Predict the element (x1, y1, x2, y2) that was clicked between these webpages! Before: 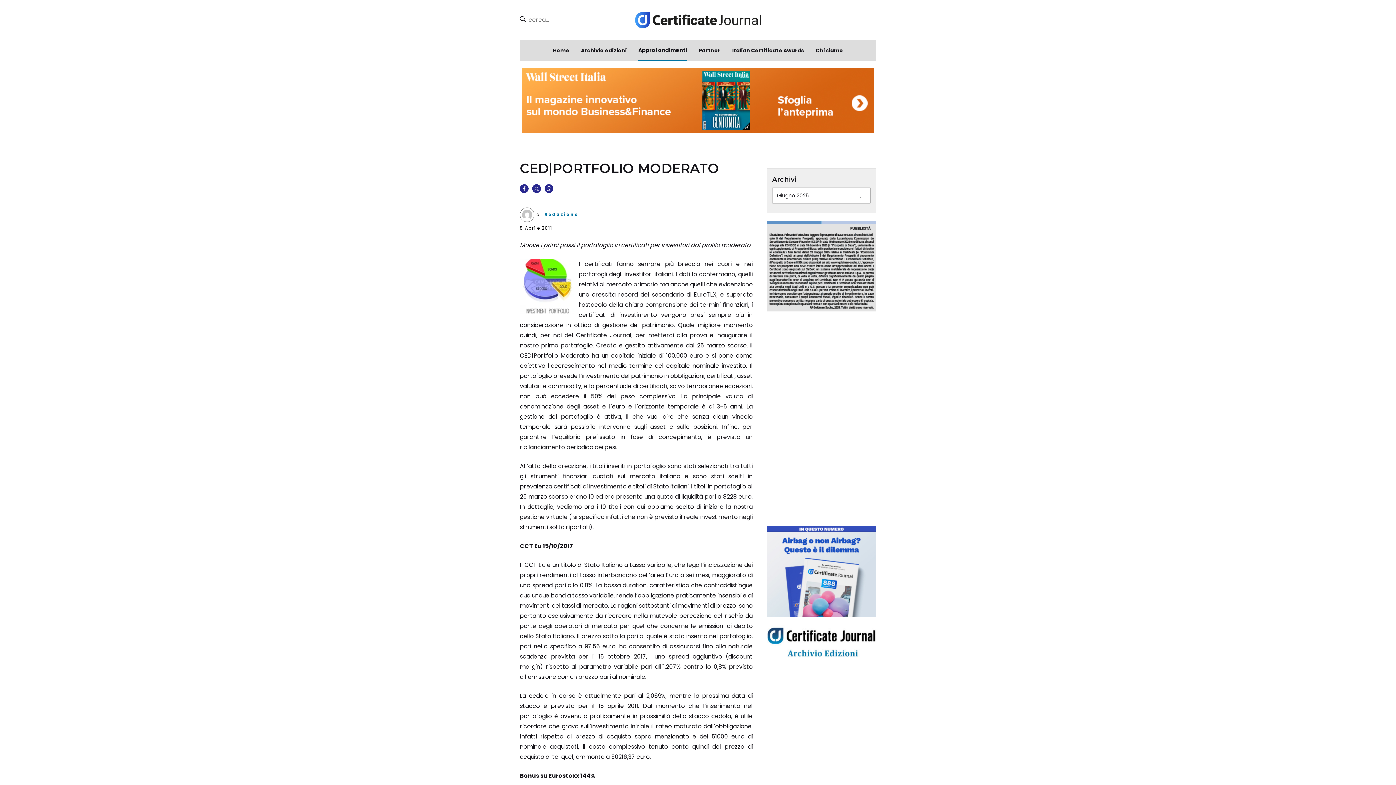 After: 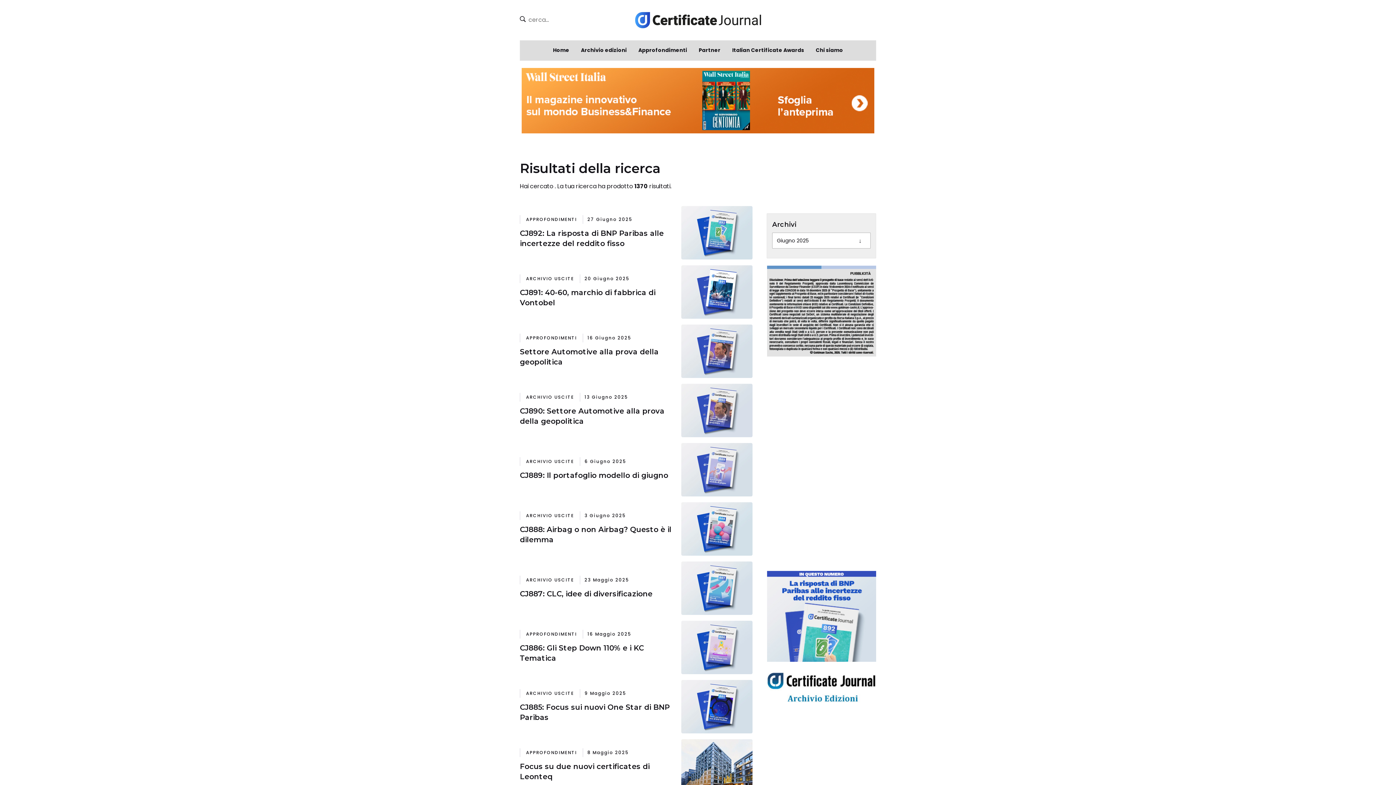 Action: bbox: (520, 15, 525, 24)